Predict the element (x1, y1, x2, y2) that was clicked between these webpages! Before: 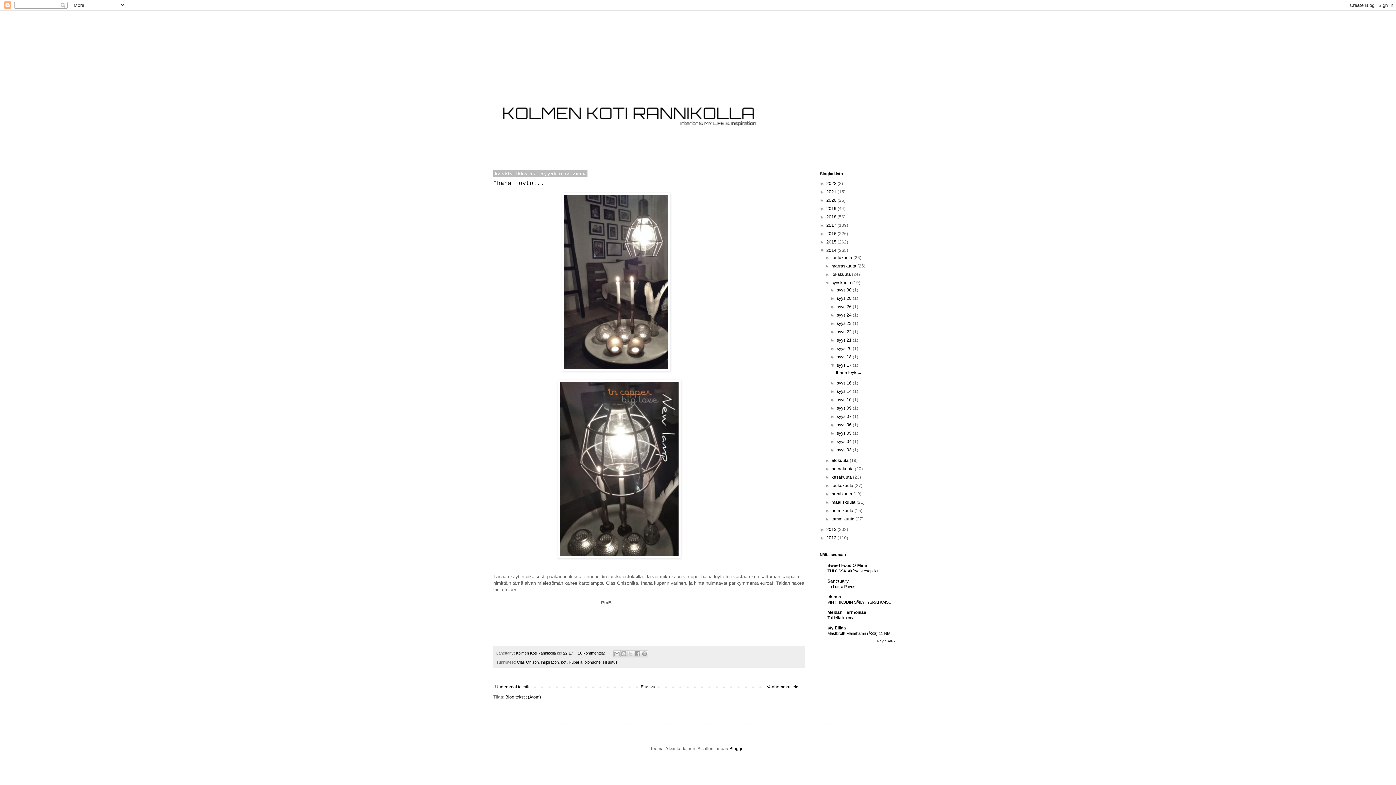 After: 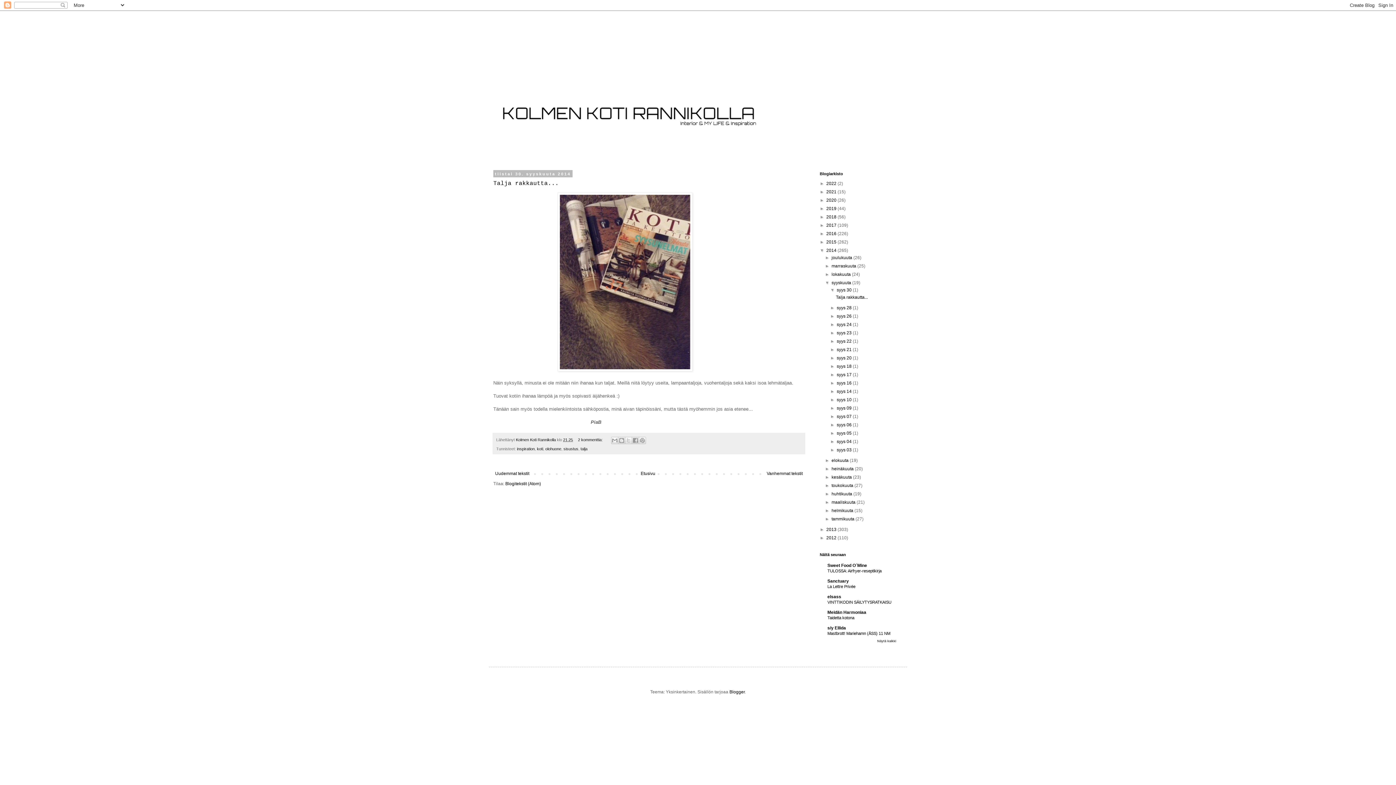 Action: label: syys 30  bbox: (837, 287, 853, 292)